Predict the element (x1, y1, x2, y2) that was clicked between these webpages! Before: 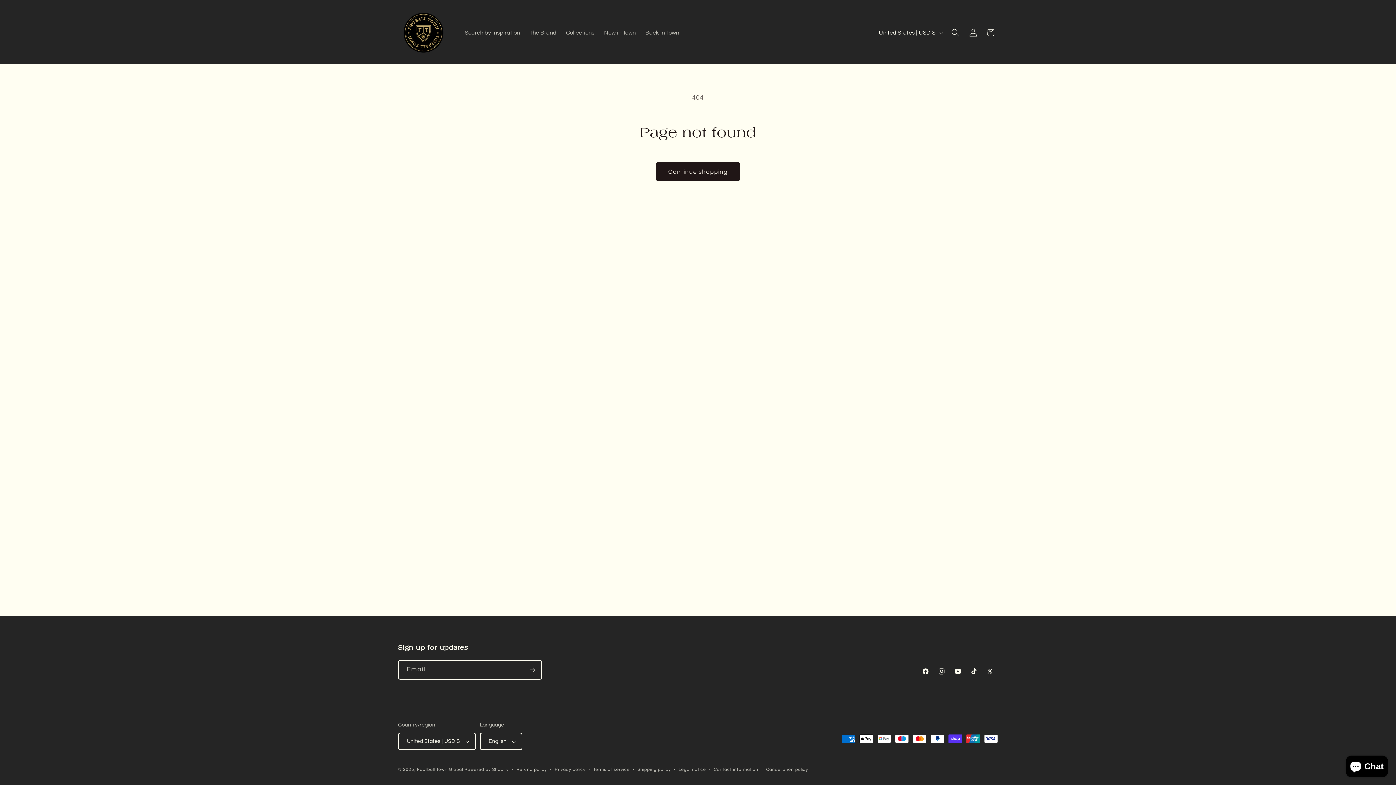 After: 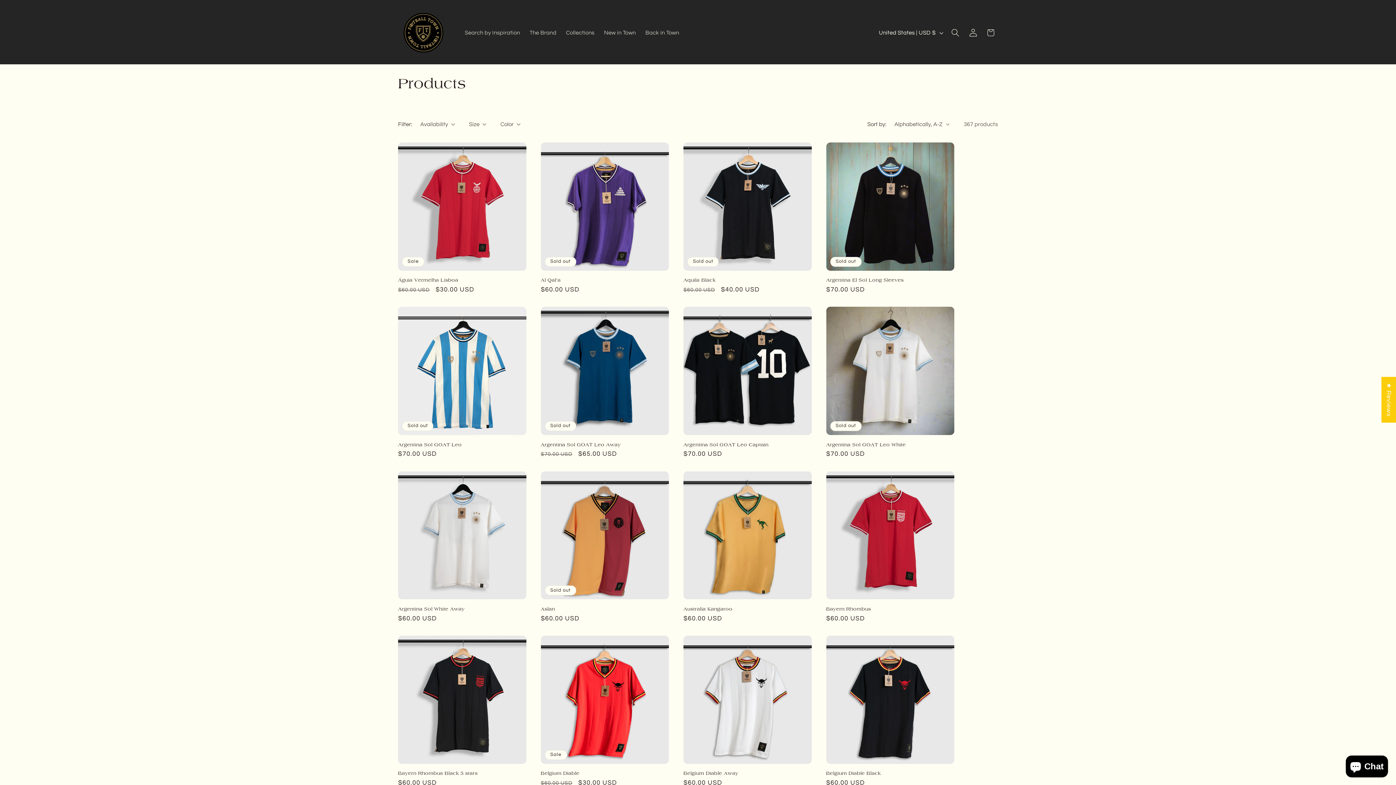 Action: bbox: (656, 162, 739, 181) label: Continue shopping